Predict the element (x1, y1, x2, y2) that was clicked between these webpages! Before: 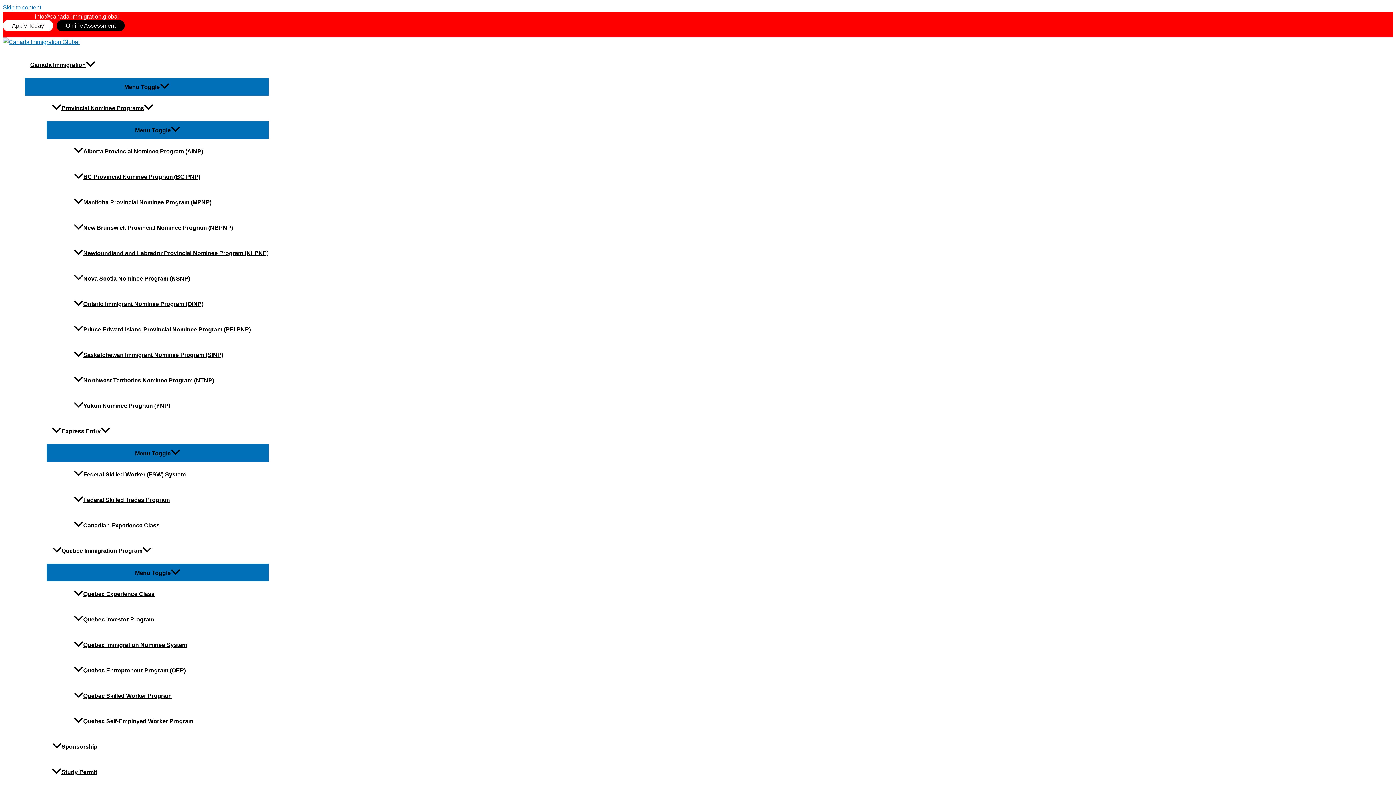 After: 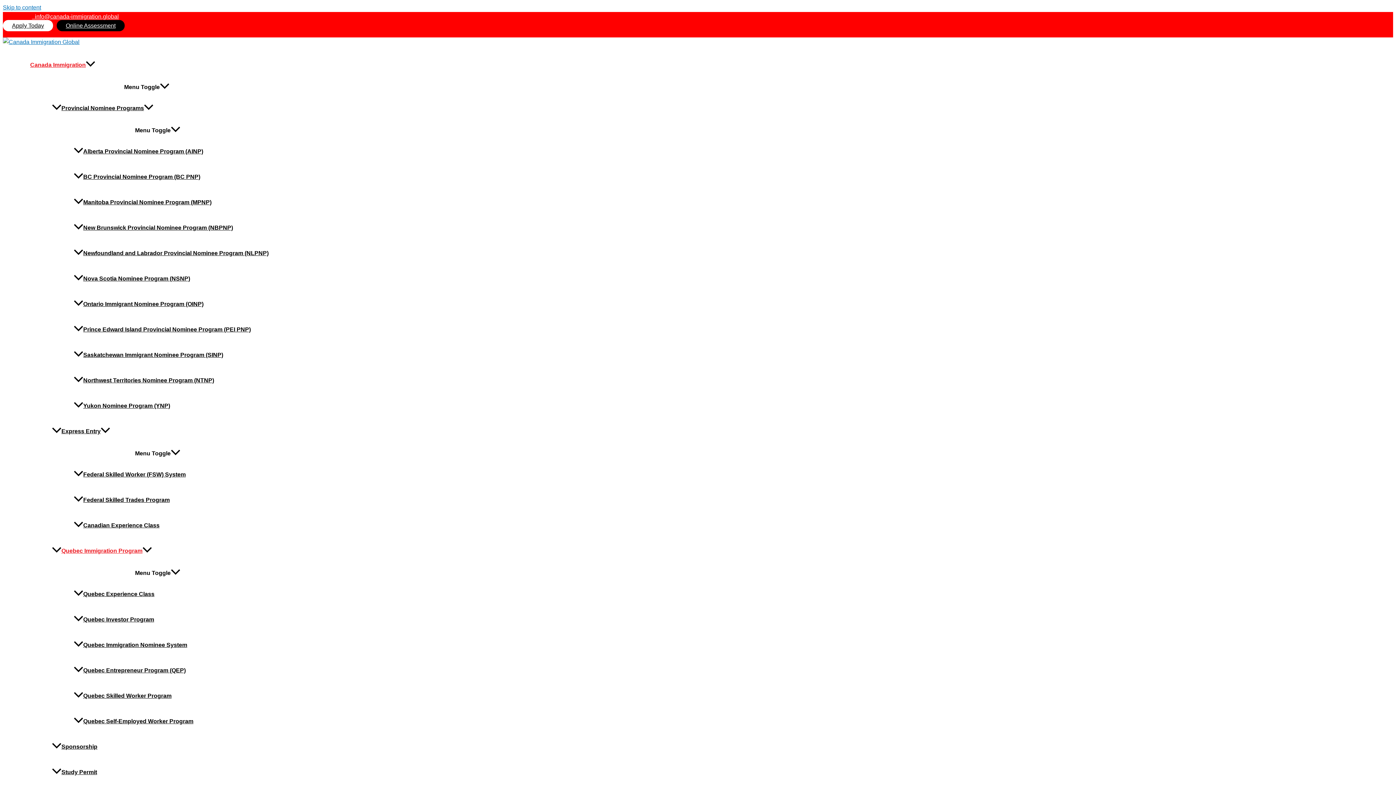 Action: bbox: (46, 538, 268, 564) label: Quebec Immigration Program